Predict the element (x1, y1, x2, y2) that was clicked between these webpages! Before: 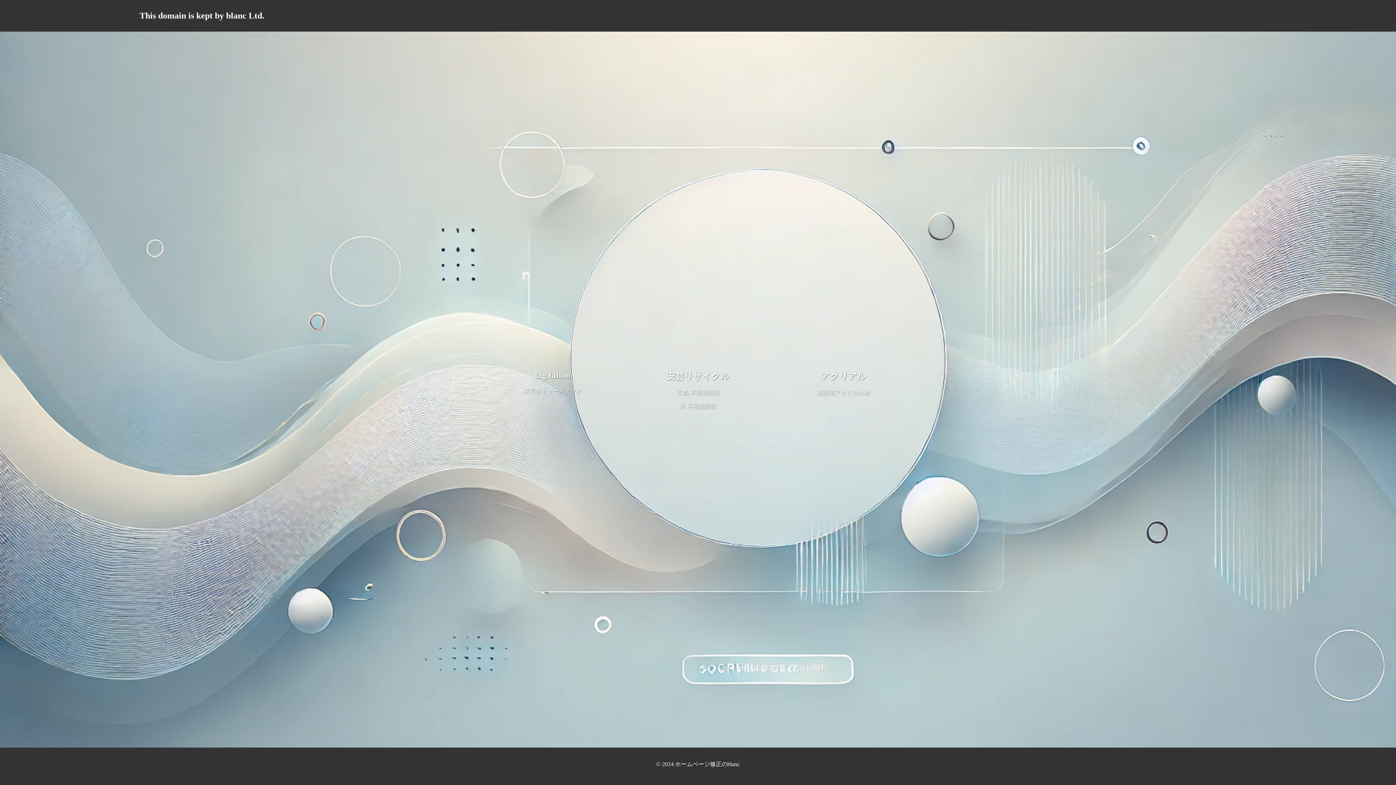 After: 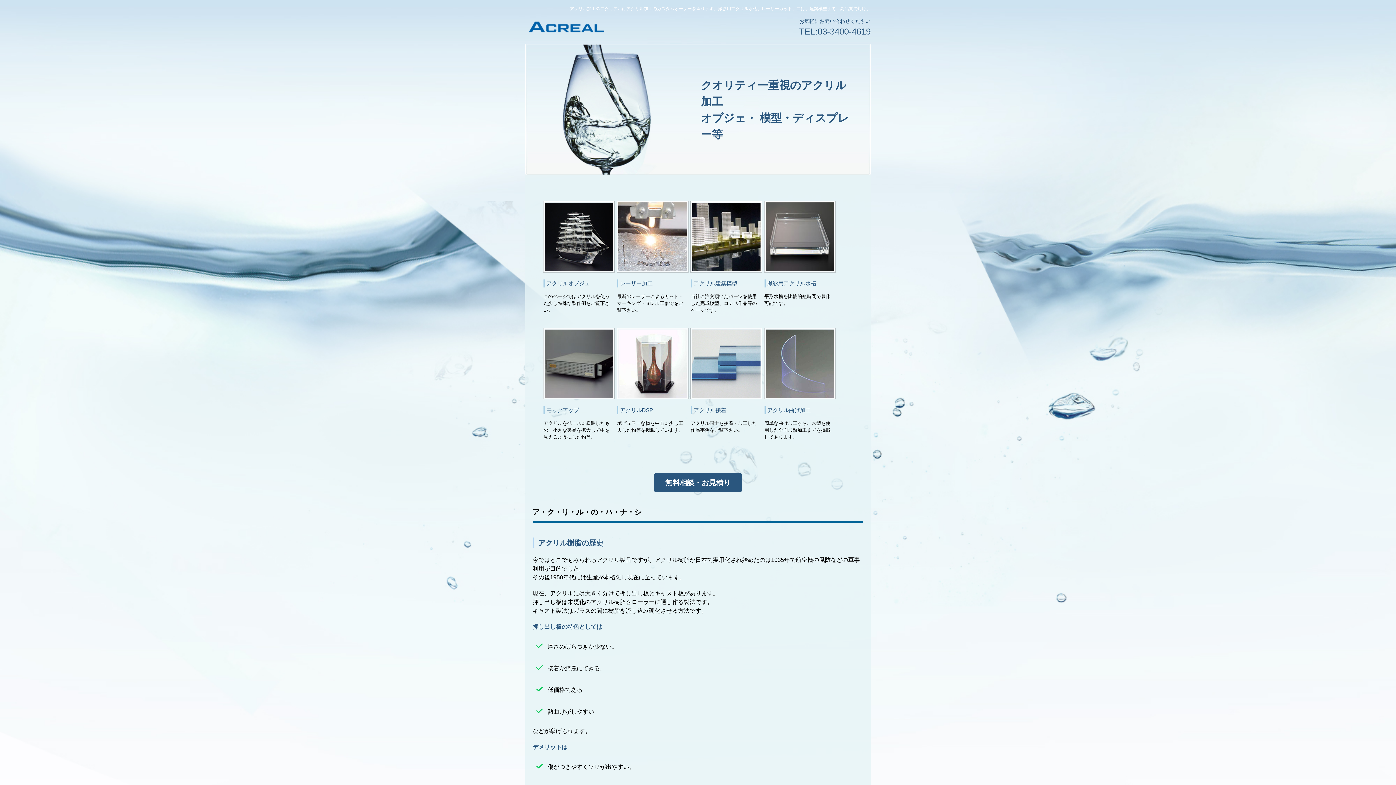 Action: label: 撮影用アクリル水槽 bbox: (817, 389, 869, 395)